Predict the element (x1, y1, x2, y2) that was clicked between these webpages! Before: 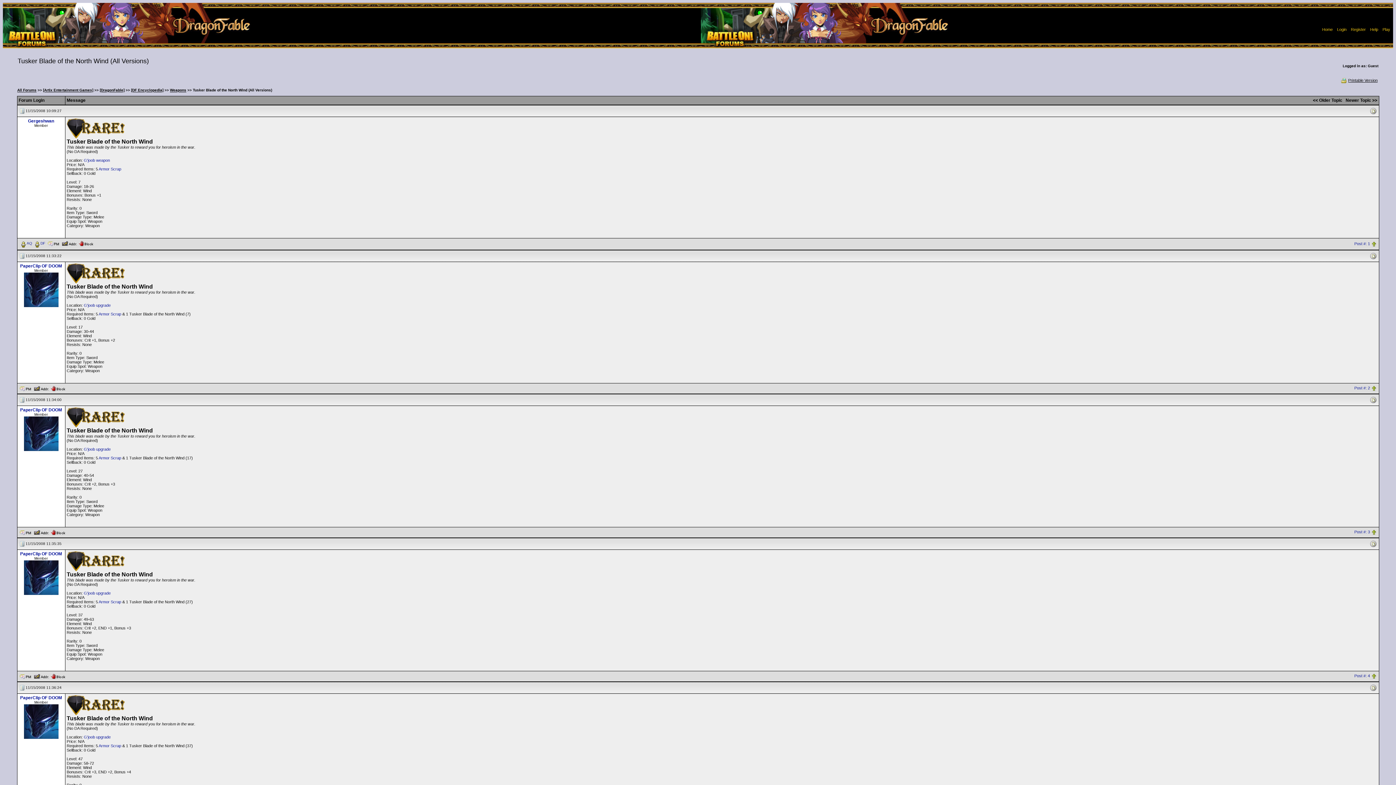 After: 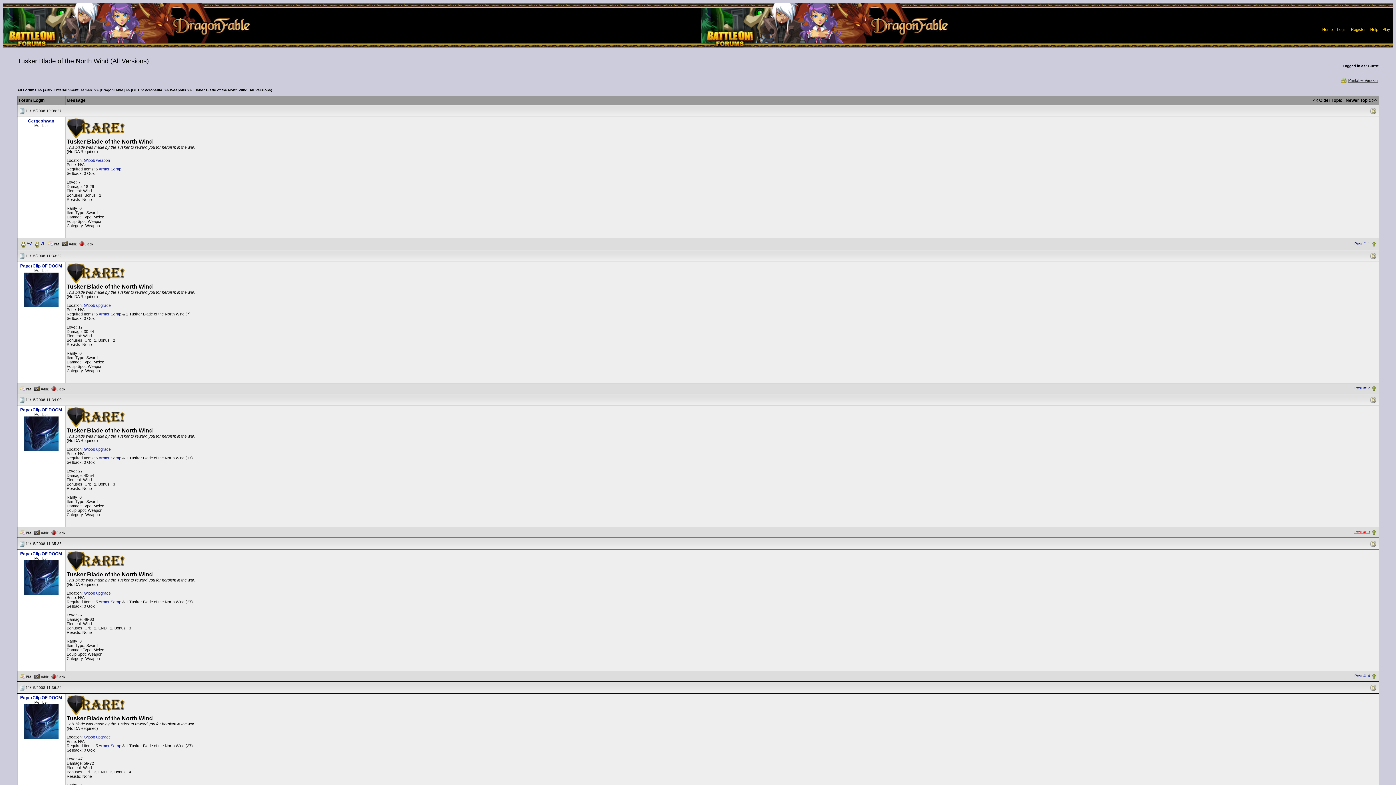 Action: bbox: (1354, 529, 1370, 534) label: Post #: 3